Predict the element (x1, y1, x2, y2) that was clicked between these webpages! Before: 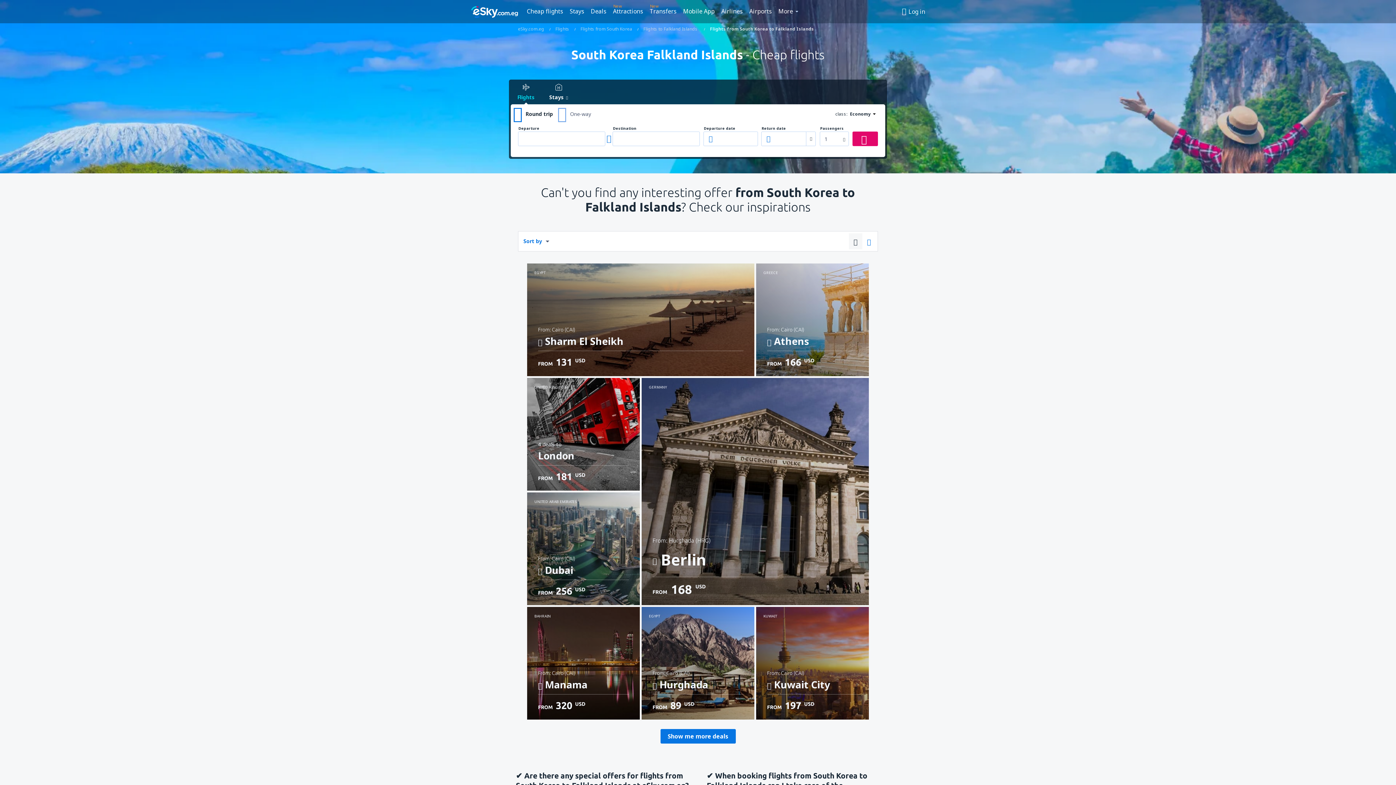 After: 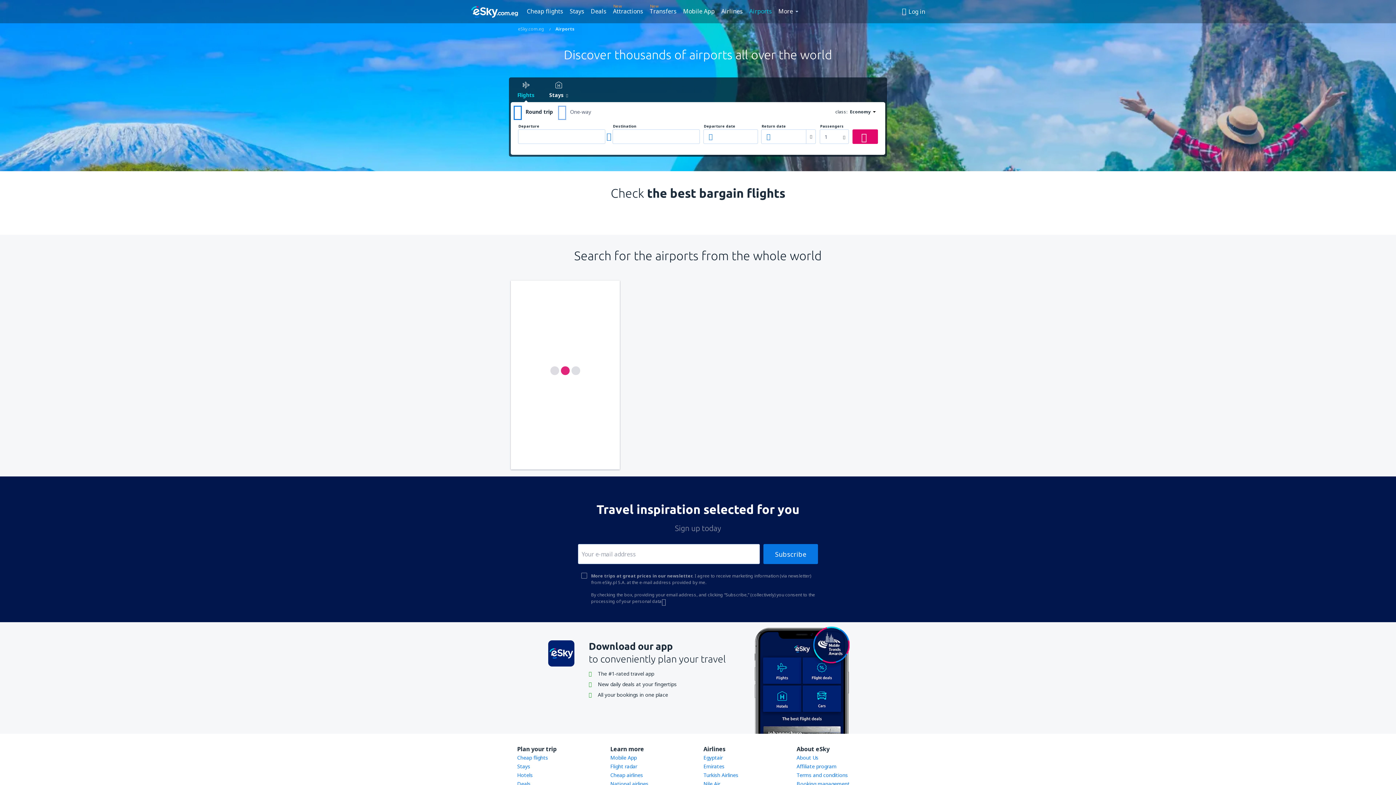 Action: label: Airports bbox: (746, 5, 774, 16)